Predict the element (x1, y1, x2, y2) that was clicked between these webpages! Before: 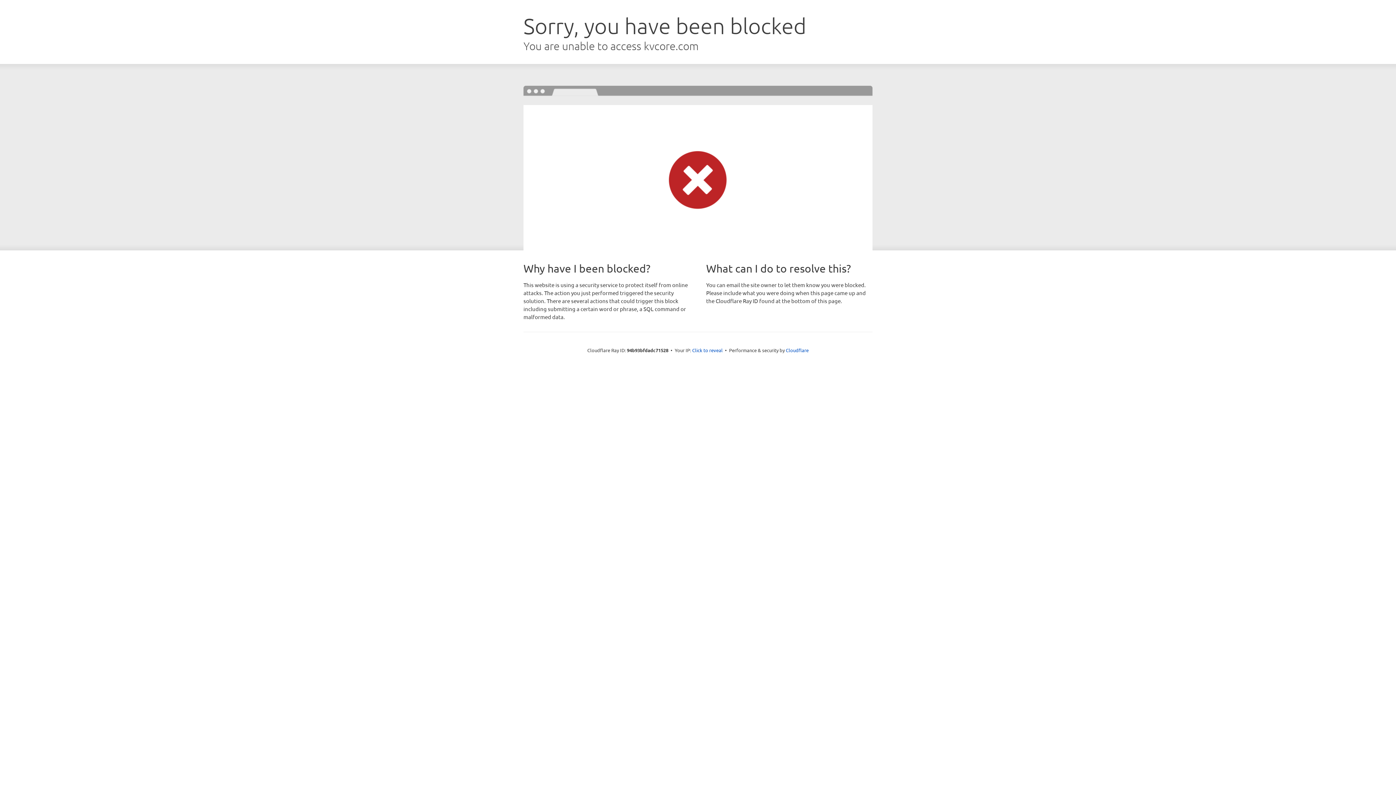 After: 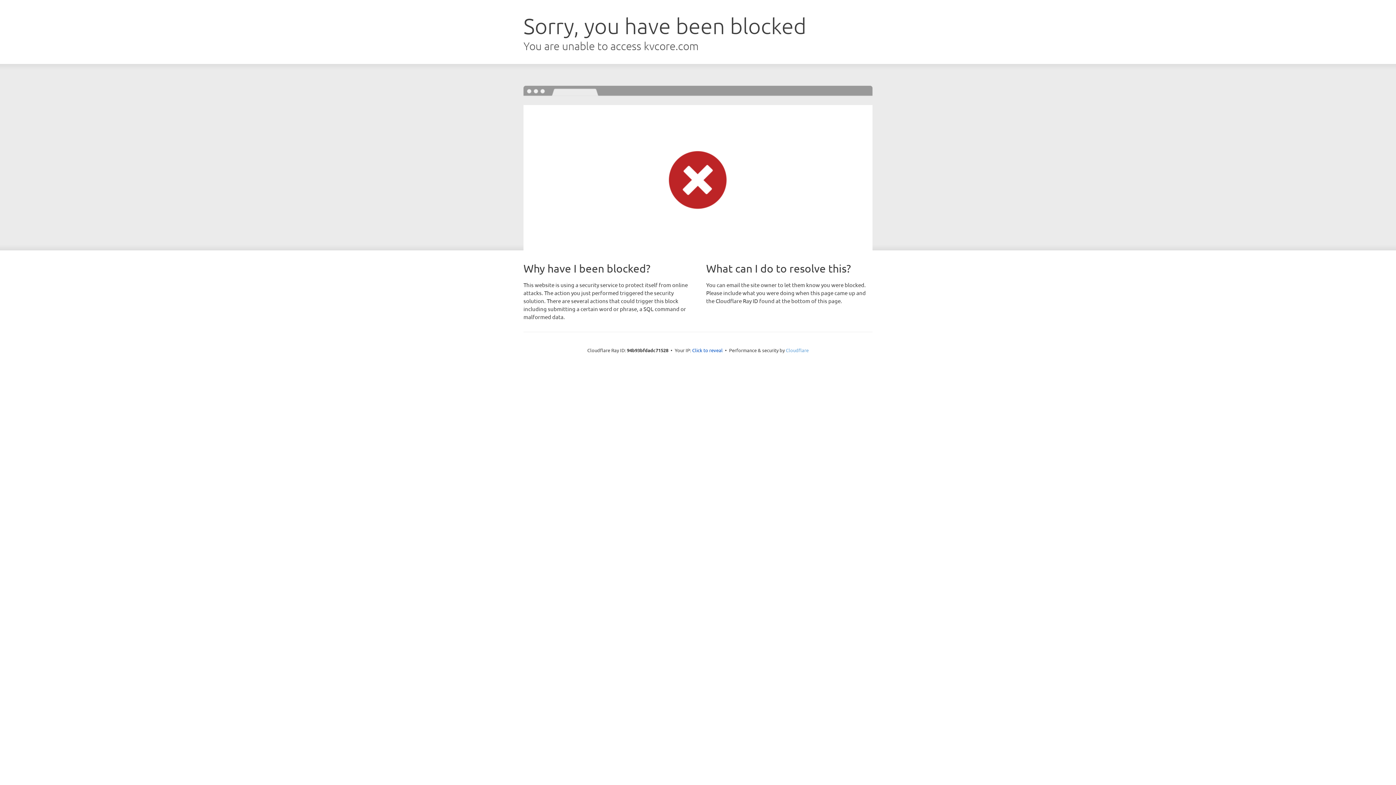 Action: bbox: (786, 347, 808, 353) label: Cloudflare